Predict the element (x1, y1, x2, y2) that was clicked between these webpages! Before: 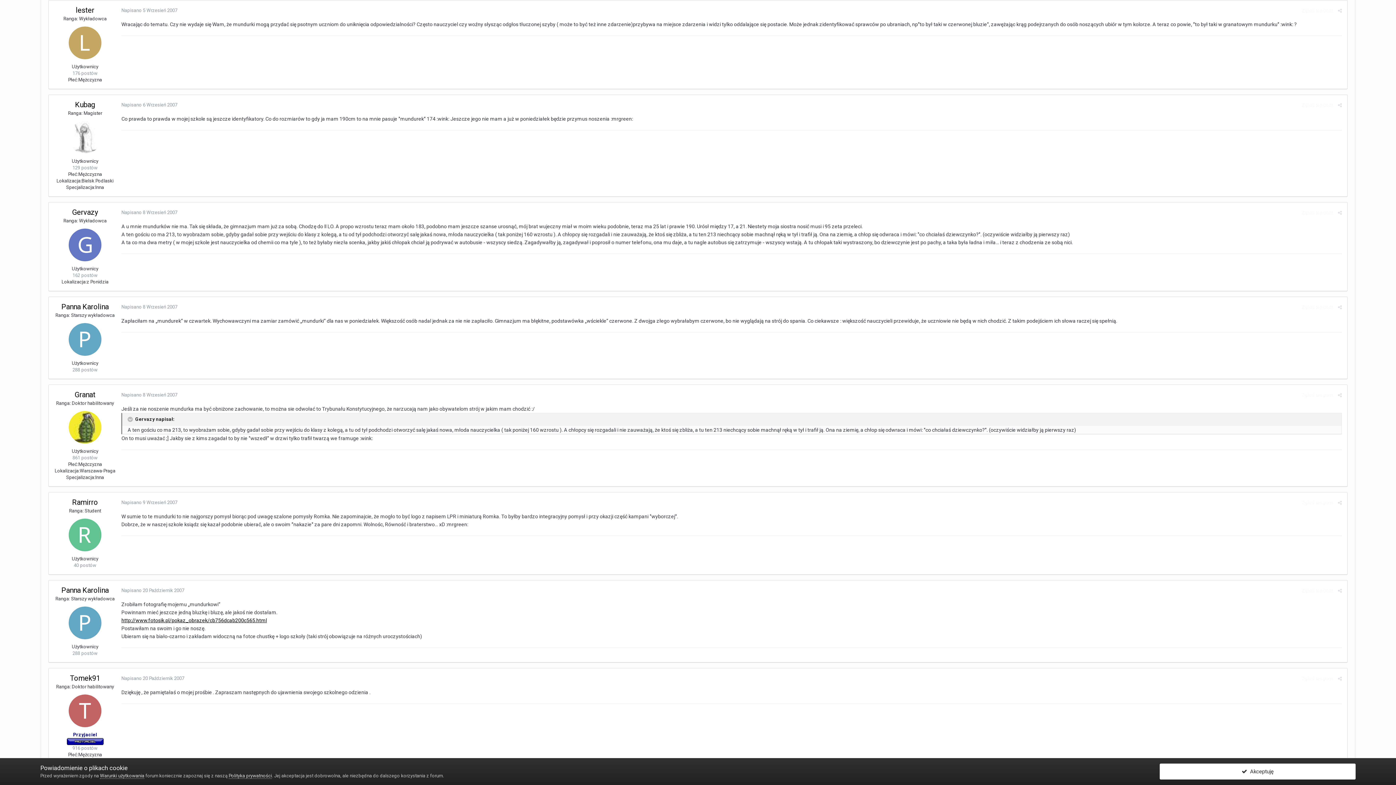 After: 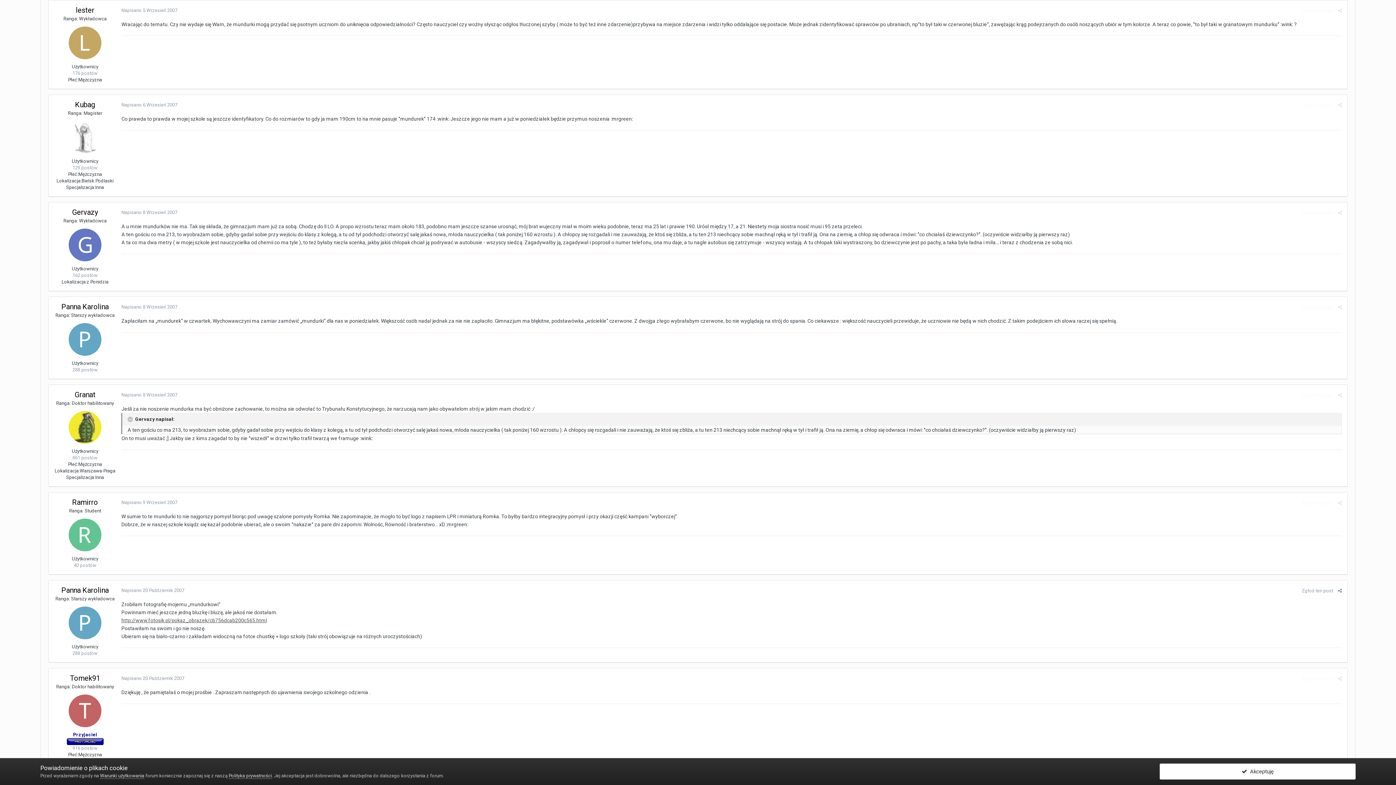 Action: label: http://www.fotosik.pl/pokaz_obrazek/cb756dcab200c565.html bbox: (121, 617, 266, 623)